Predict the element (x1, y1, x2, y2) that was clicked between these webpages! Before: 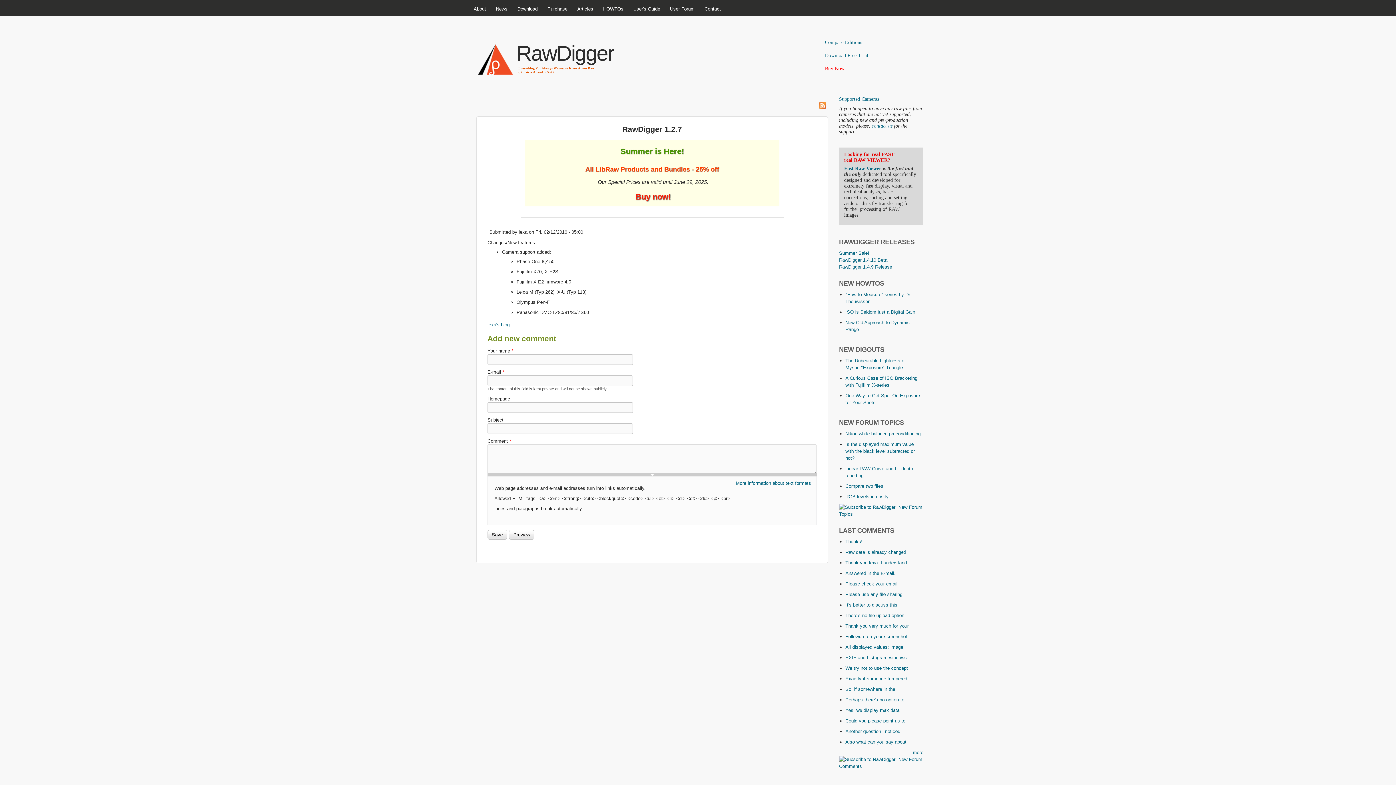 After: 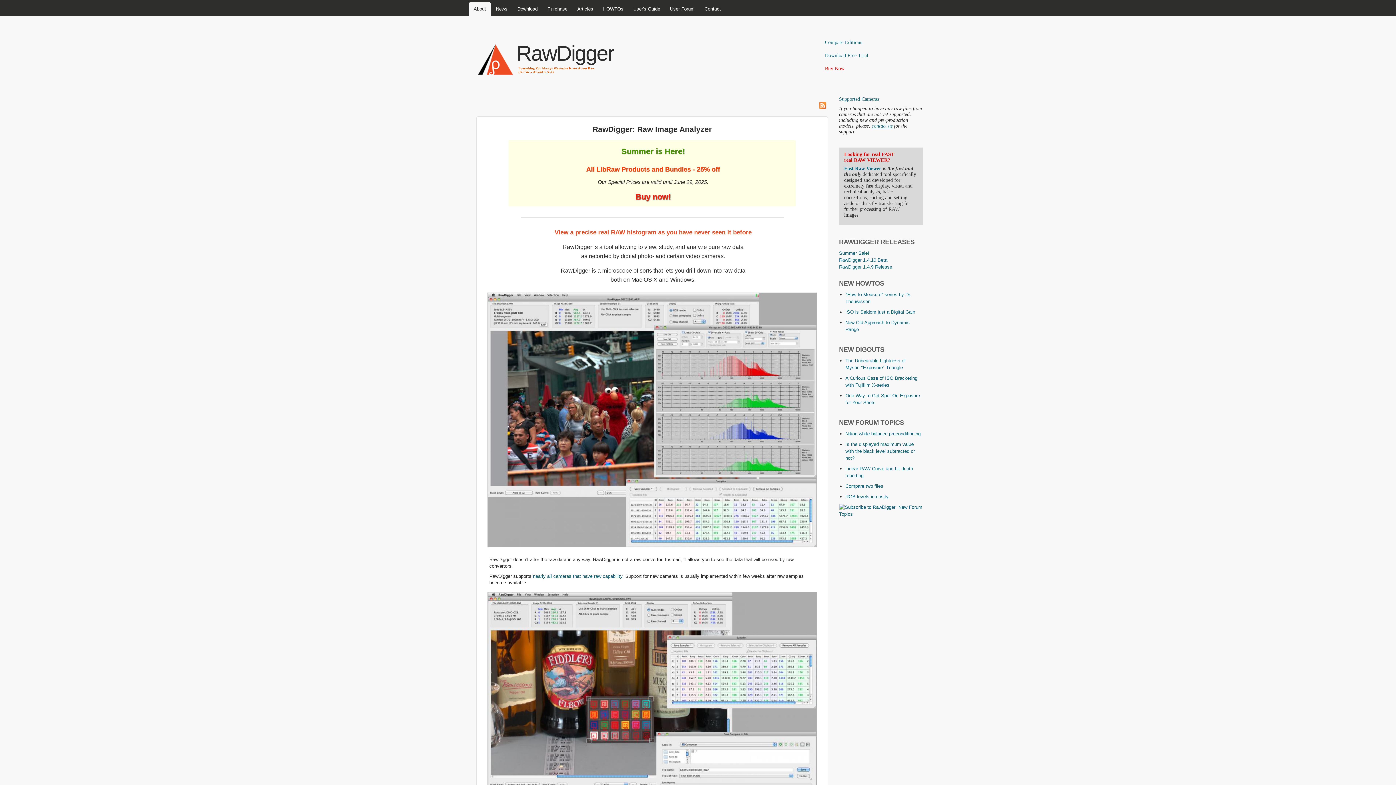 Action: bbox: (469, 1, 490, 15) label: About